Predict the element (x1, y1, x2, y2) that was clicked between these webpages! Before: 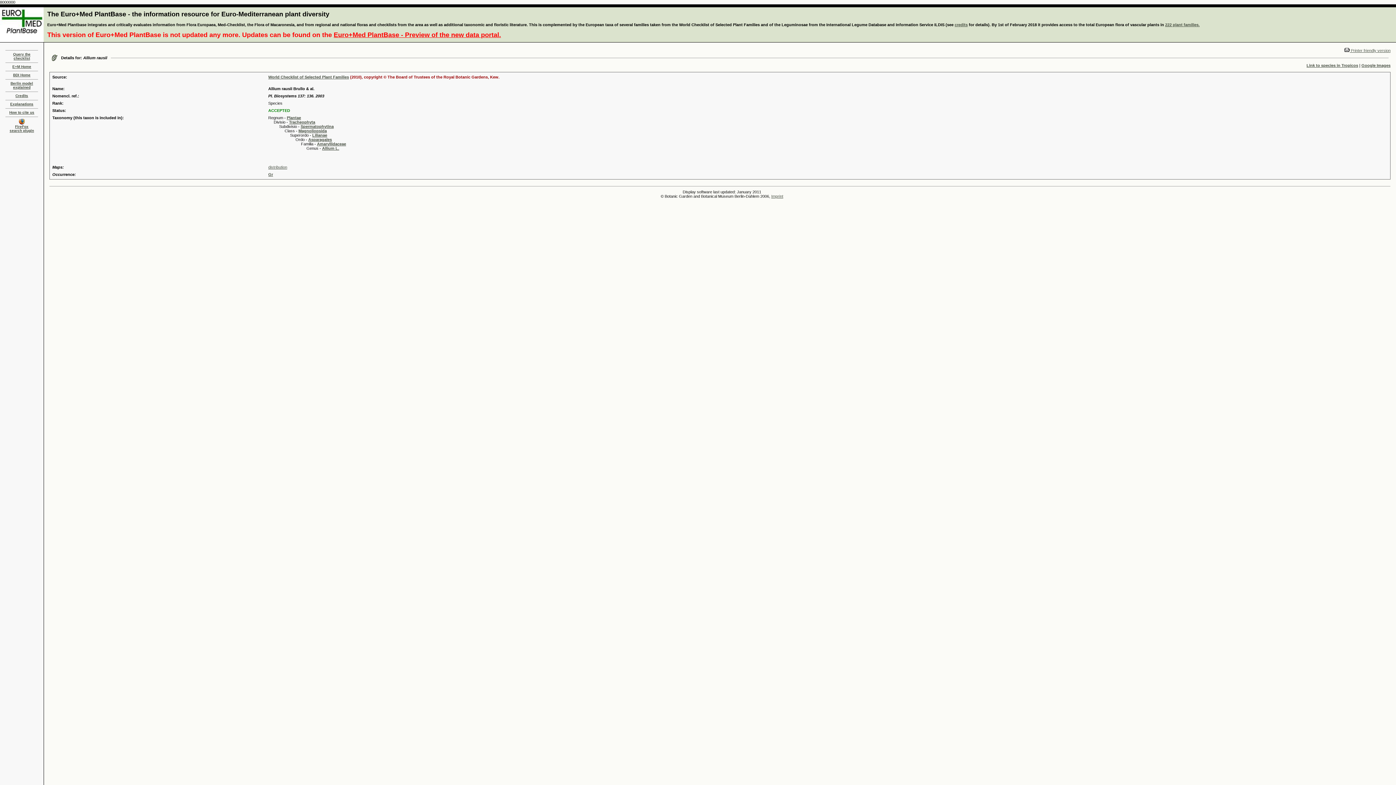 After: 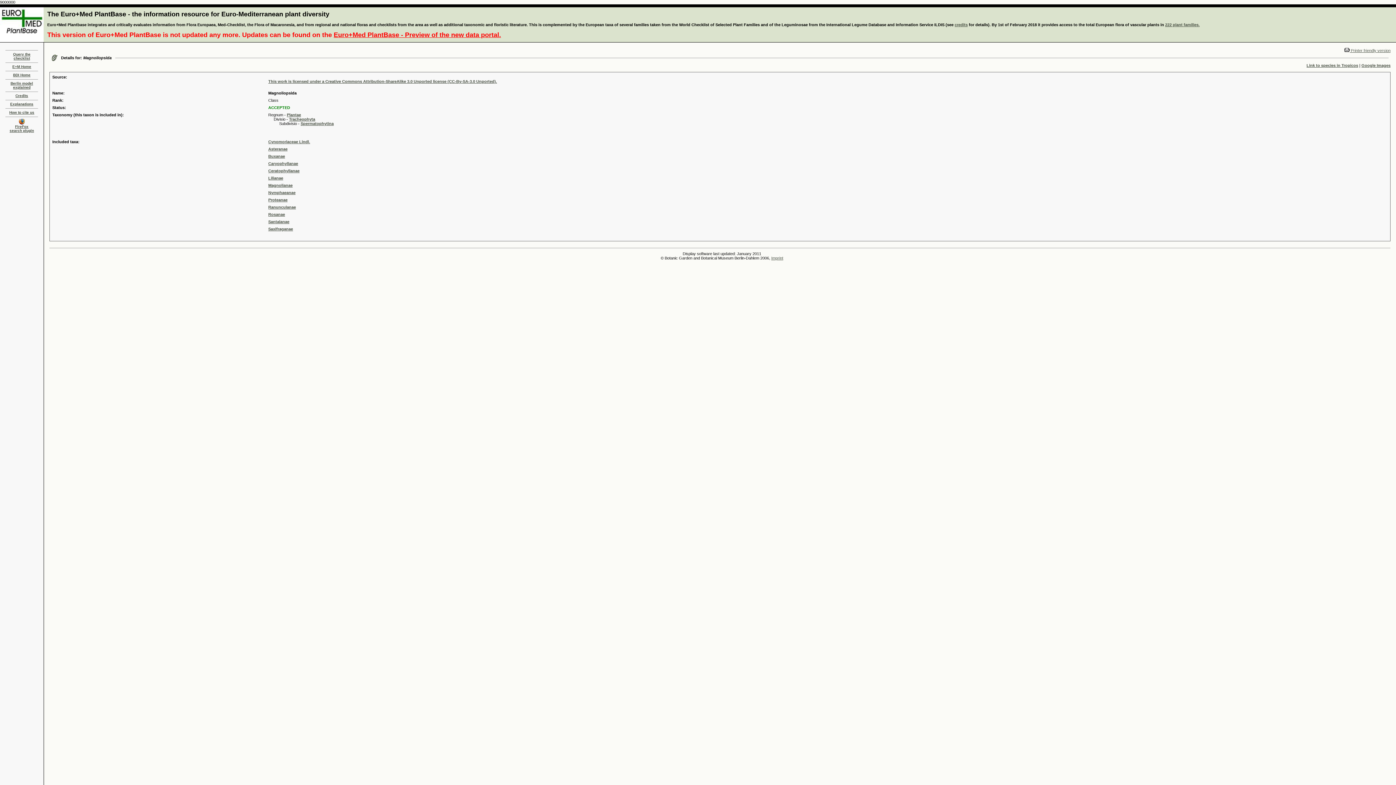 Action: label: Magnoliopsida bbox: (298, 128, 326, 133)